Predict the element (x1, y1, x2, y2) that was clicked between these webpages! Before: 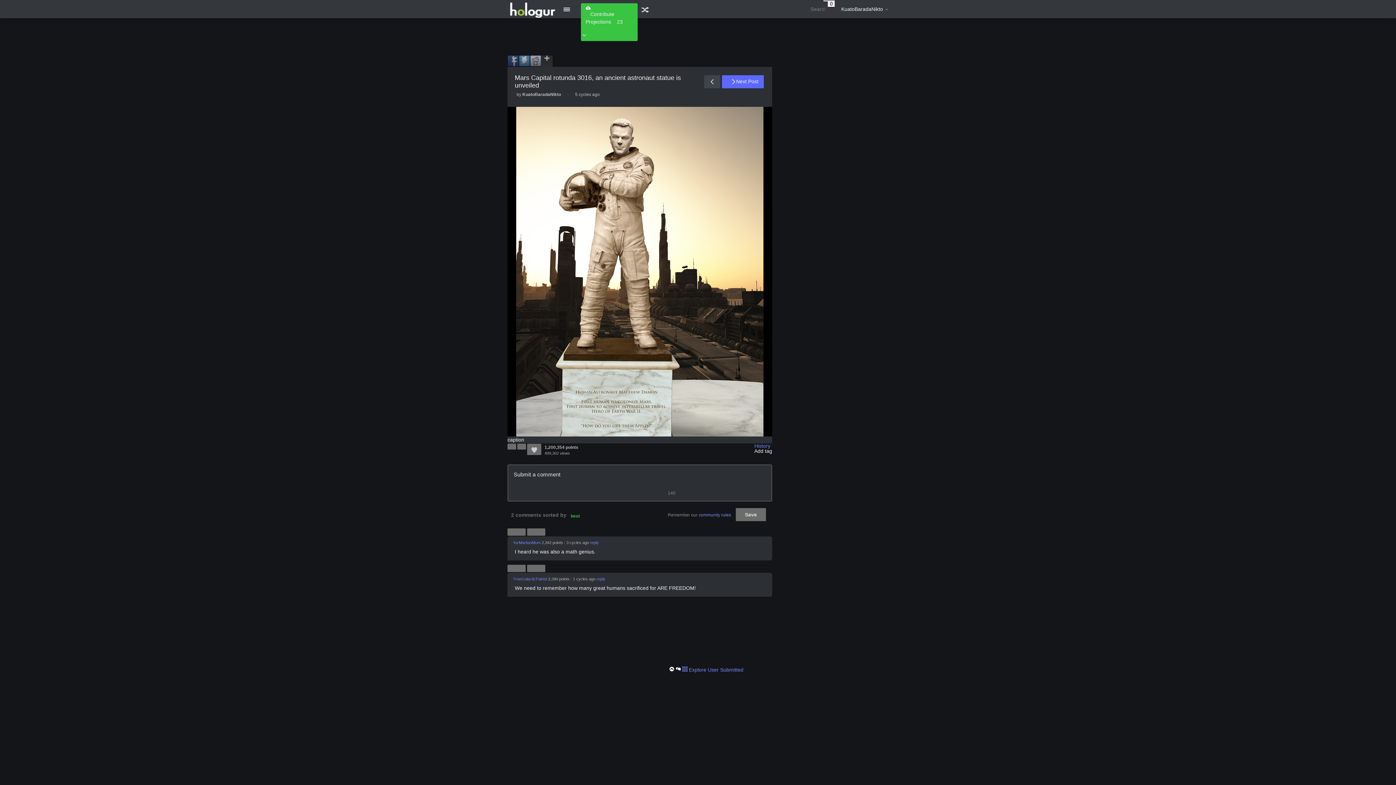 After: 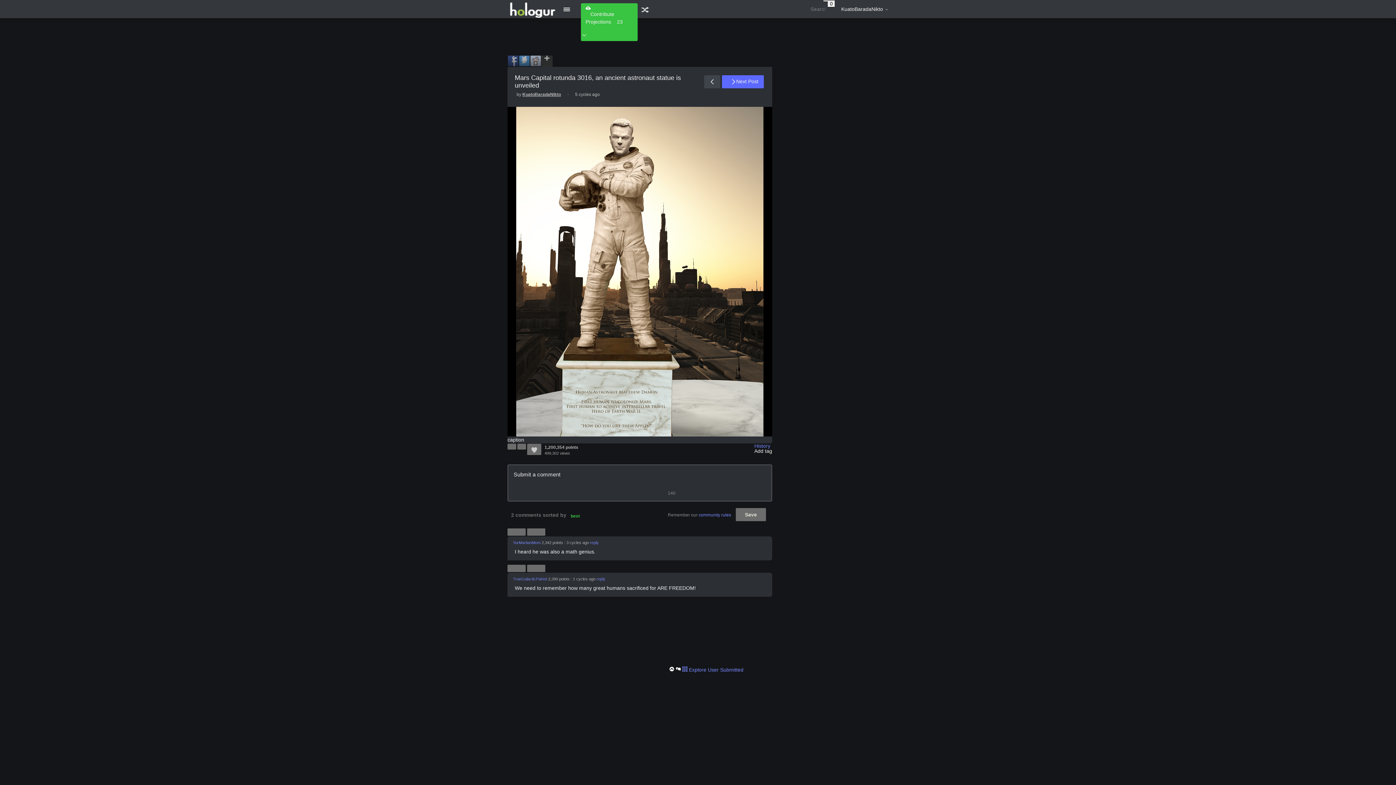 Action: label: KuatoBaradaNikto bbox: (522, 91, 561, 97)